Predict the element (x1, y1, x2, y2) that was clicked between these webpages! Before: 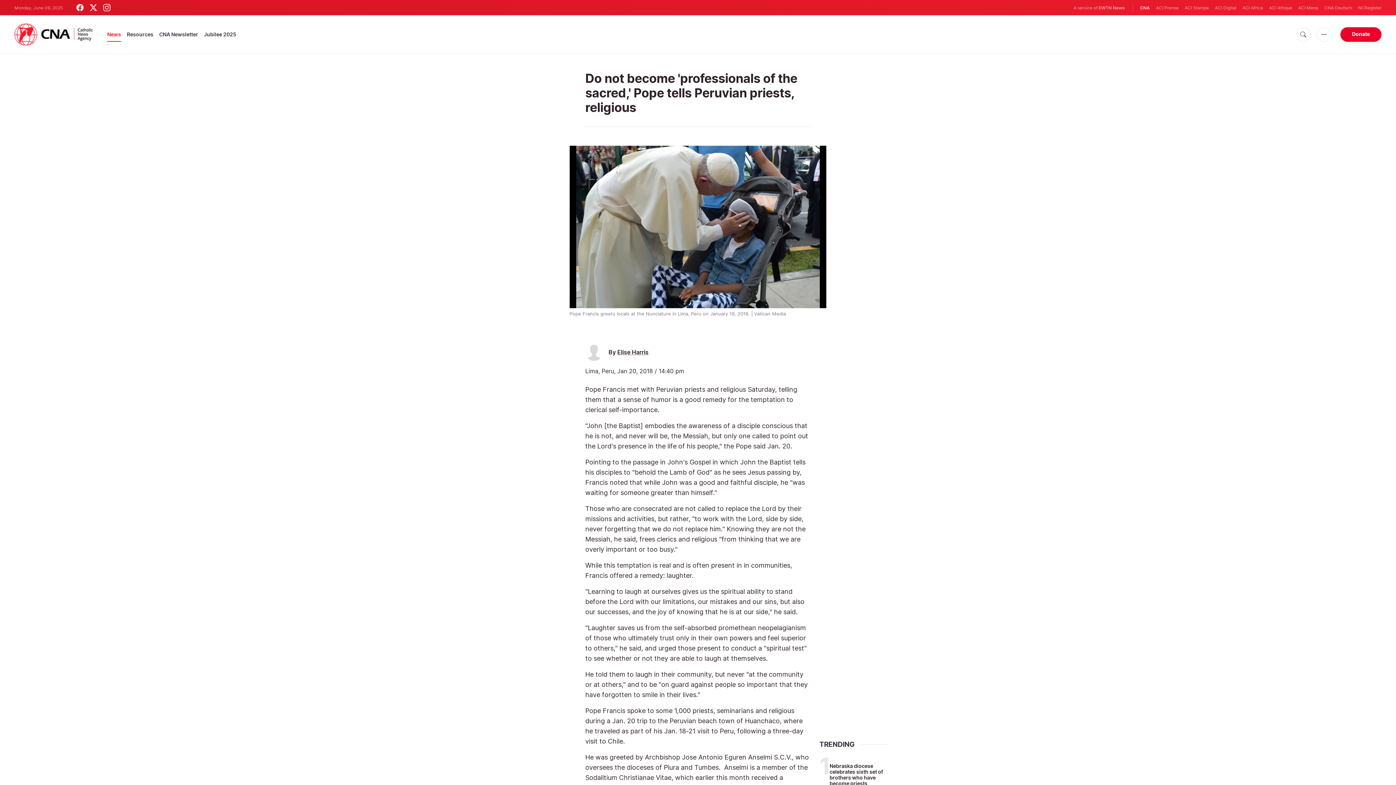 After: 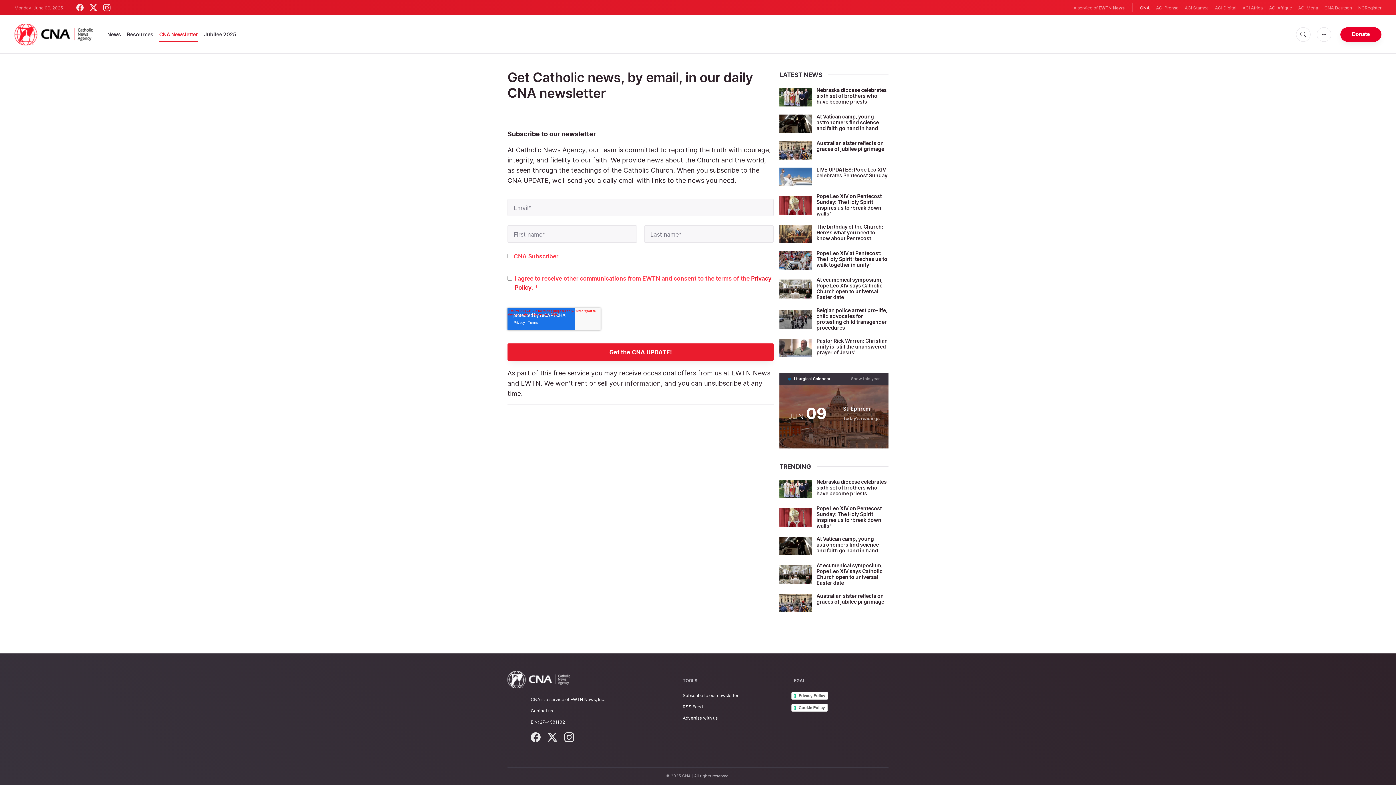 Action: bbox: (159, 27, 198, 41) label: CNA Newsletter